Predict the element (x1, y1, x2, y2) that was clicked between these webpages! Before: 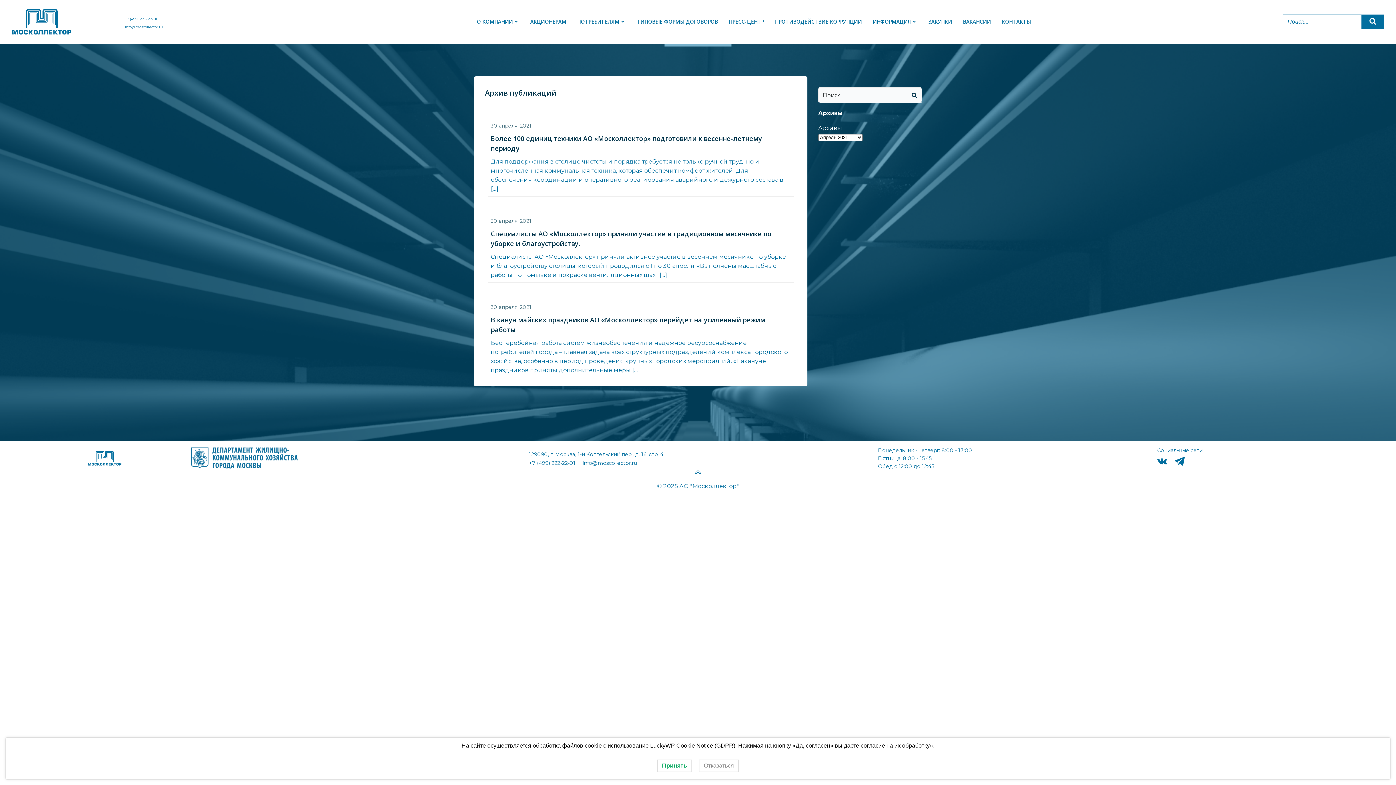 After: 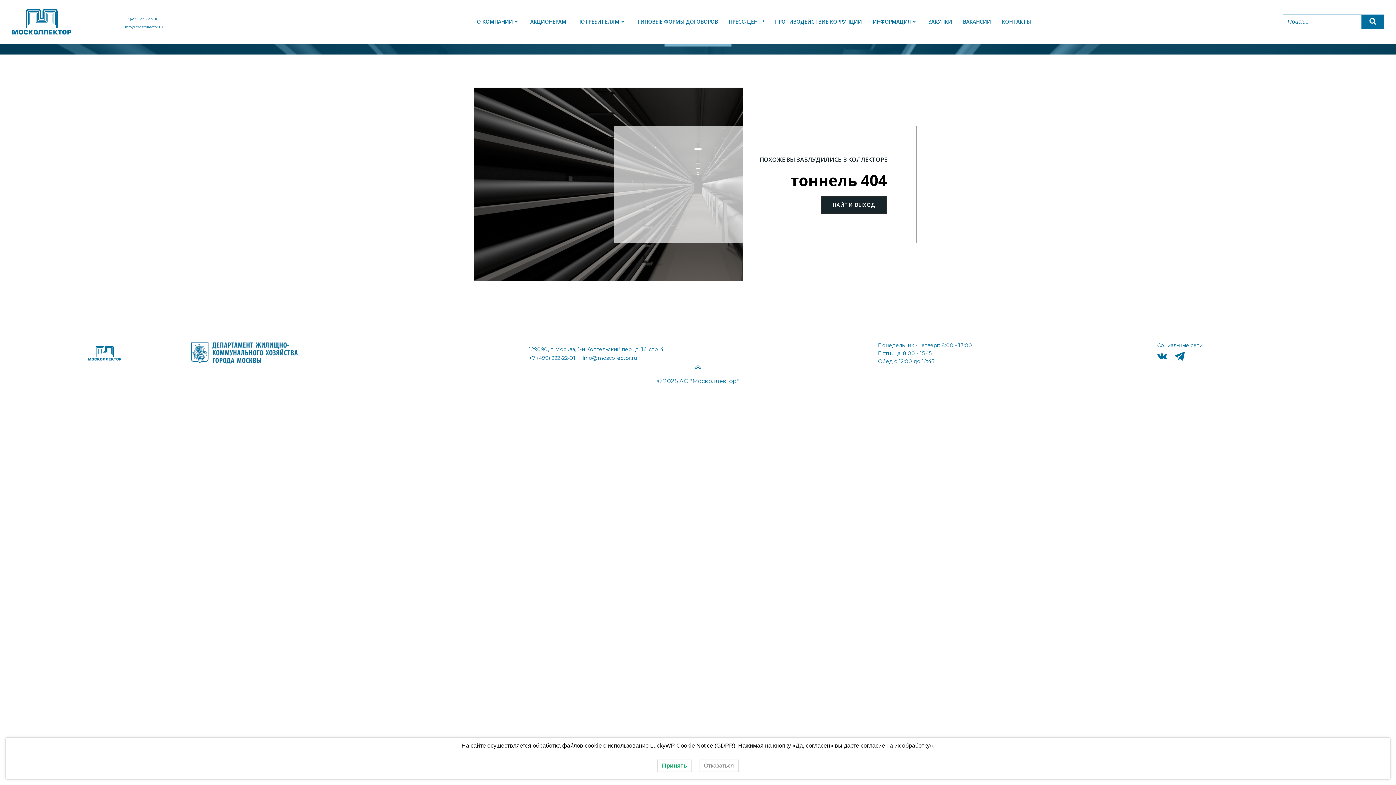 Action: label: info@moscollector.ru bbox: (124, 24, 163, 29)